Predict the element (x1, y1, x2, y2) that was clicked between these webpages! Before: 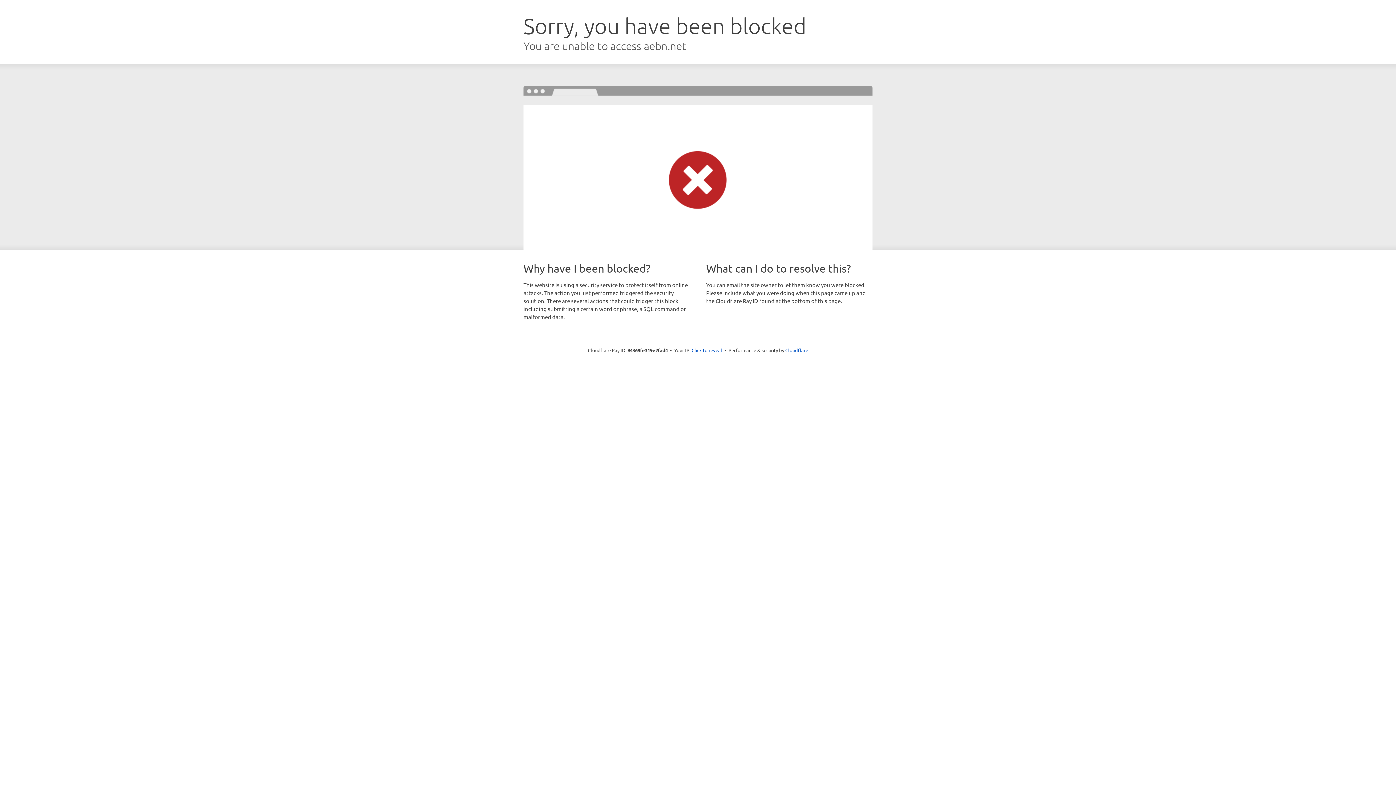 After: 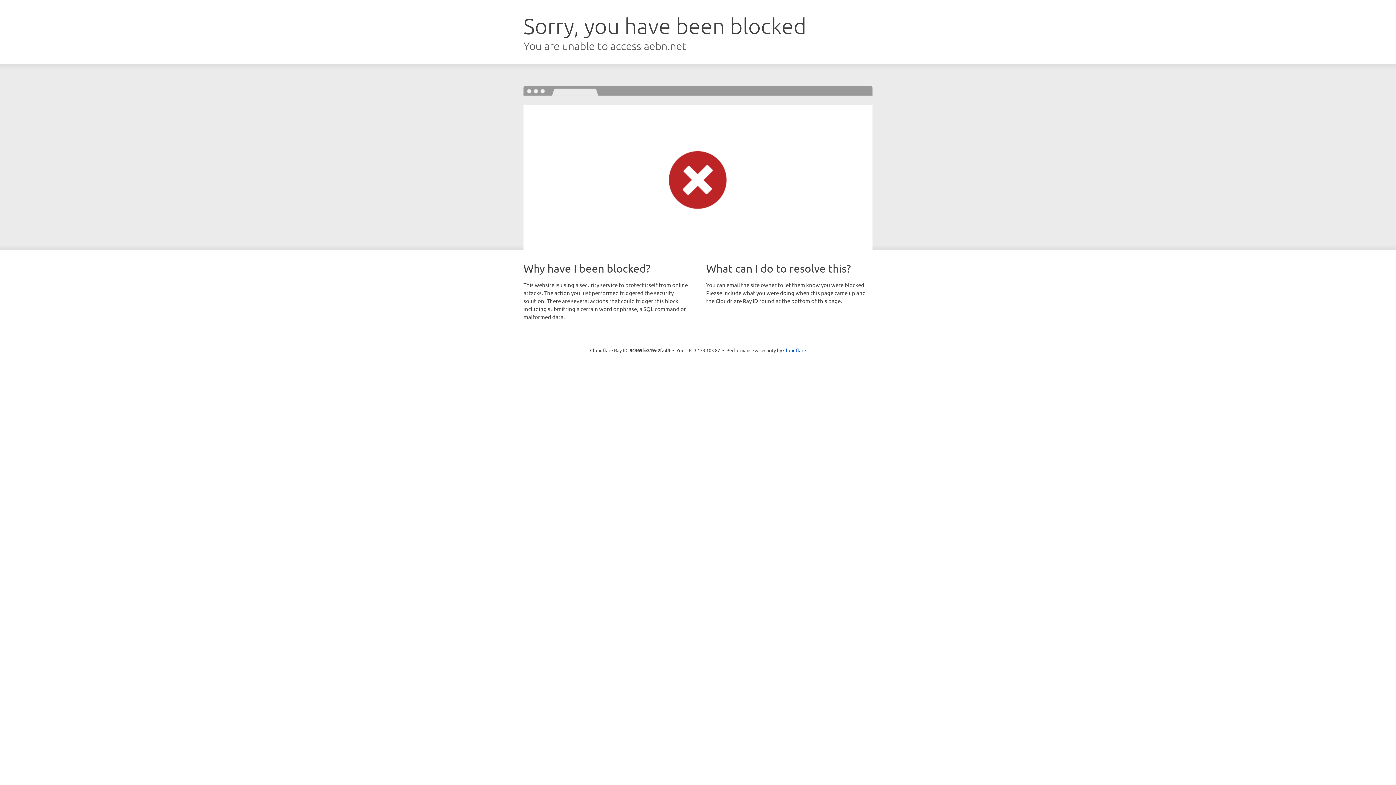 Action: bbox: (691, 346, 722, 353) label: Click to reveal